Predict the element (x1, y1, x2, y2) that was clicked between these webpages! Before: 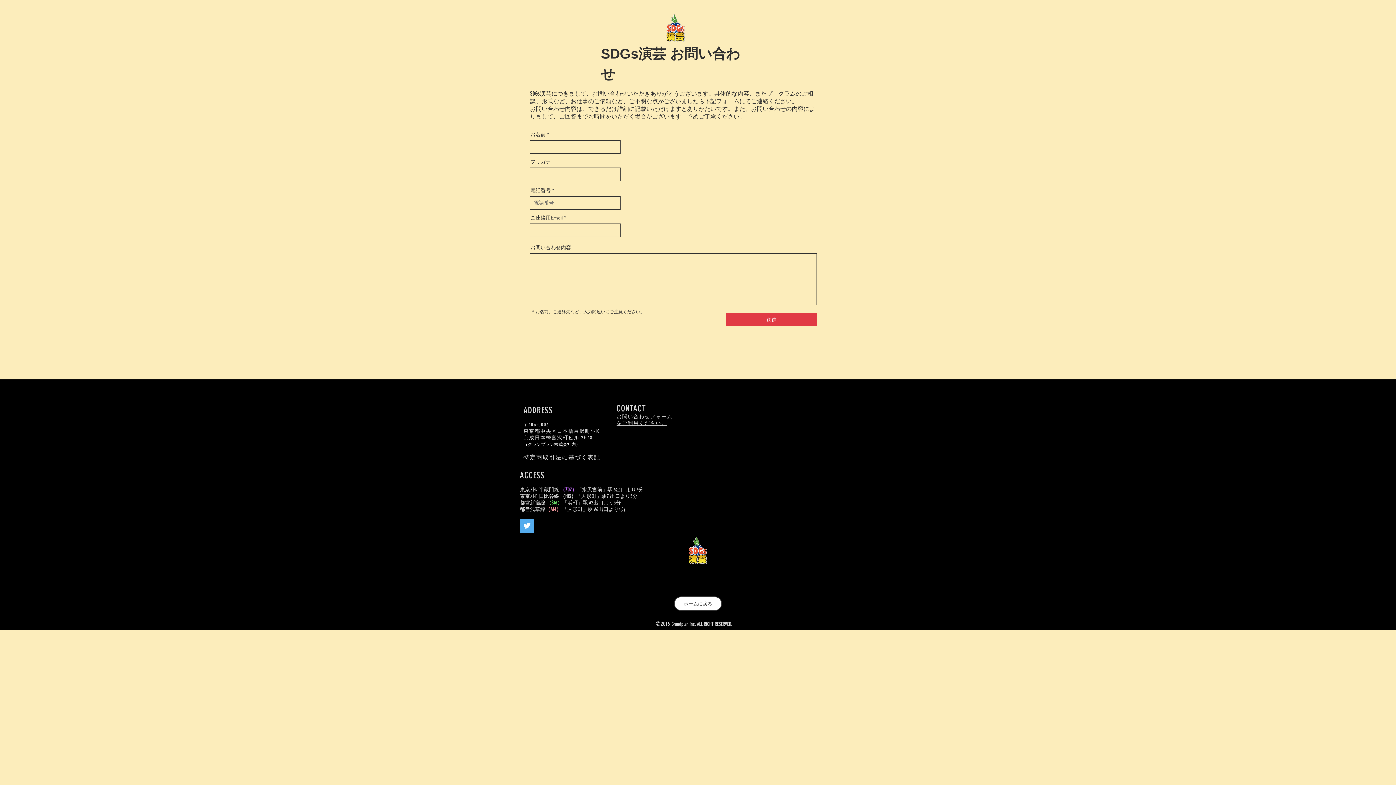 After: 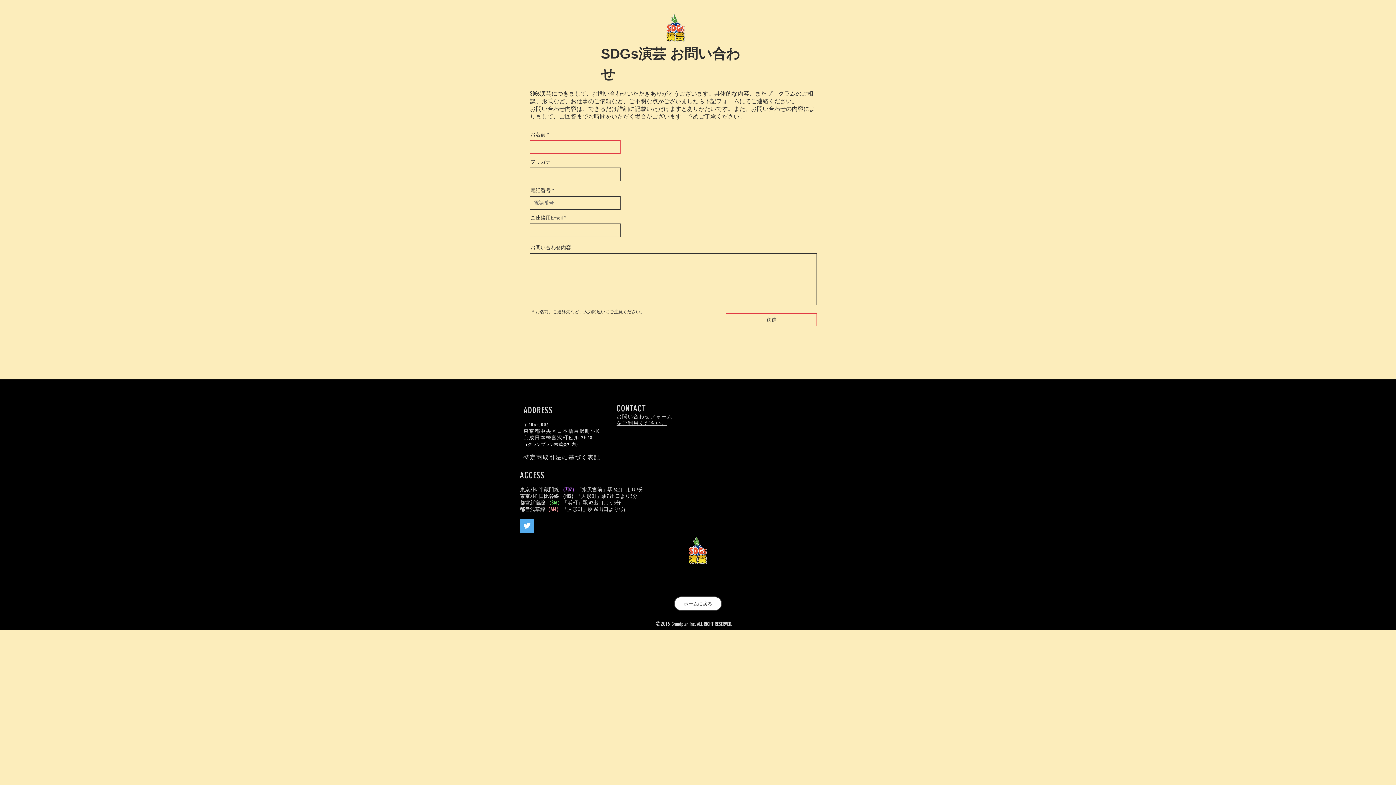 Action: bbox: (726, 313, 817, 326) label: 送信